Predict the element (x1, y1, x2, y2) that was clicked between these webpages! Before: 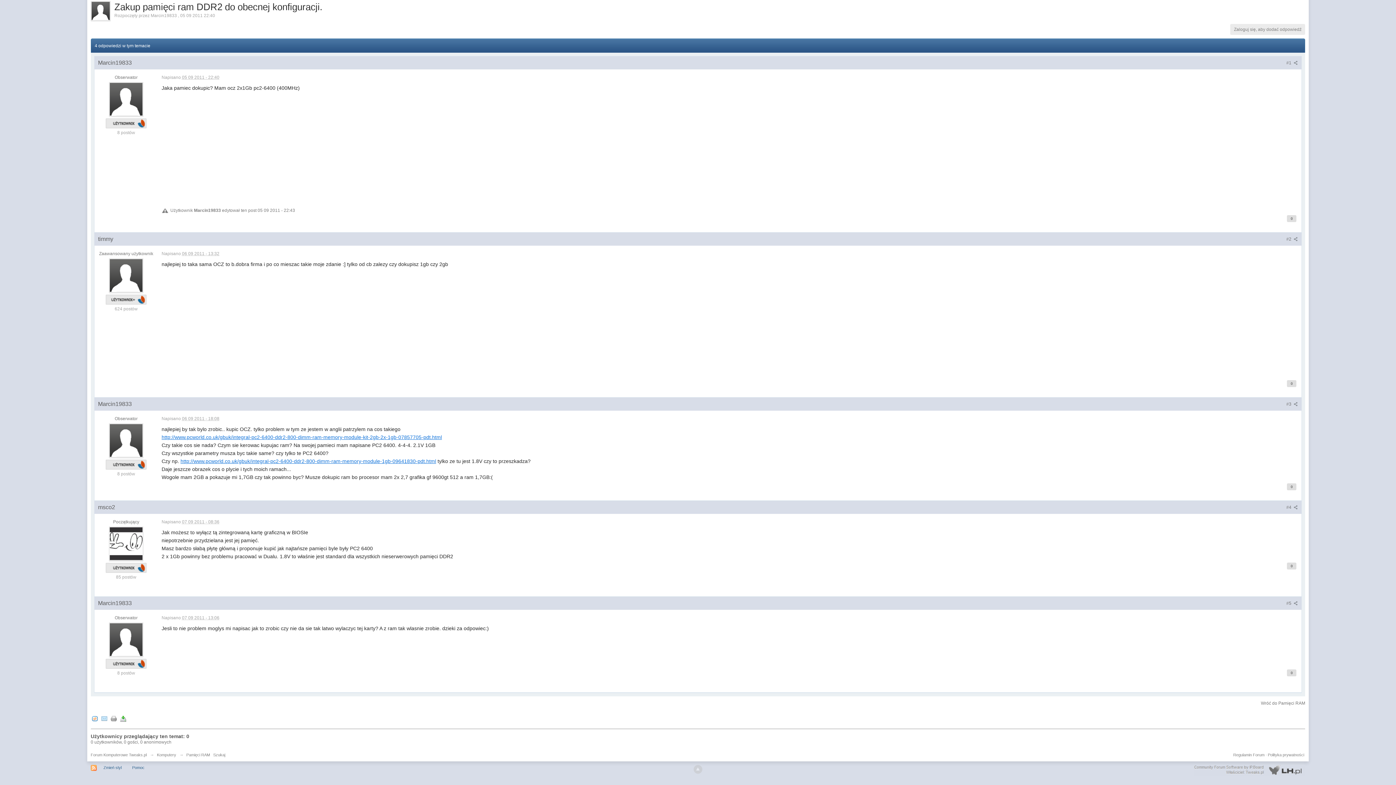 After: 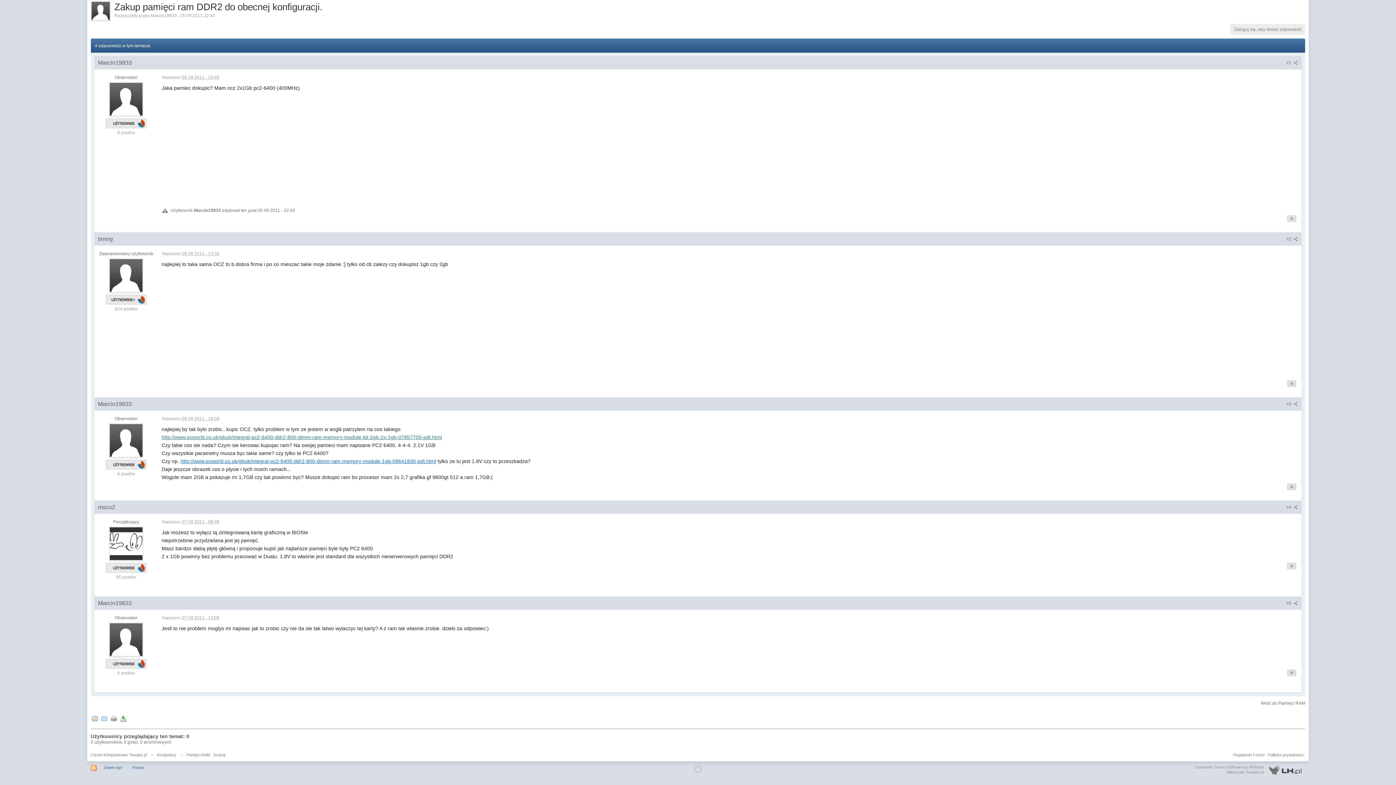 Action: bbox: (161, 434, 442, 440) label: http://www.pcworld.co.uk/gbuk/integral-pc2-6400-ddr2-800-dimm-ram-memory-module-kit-2gb-2x-1gb-07857705-pdt.html